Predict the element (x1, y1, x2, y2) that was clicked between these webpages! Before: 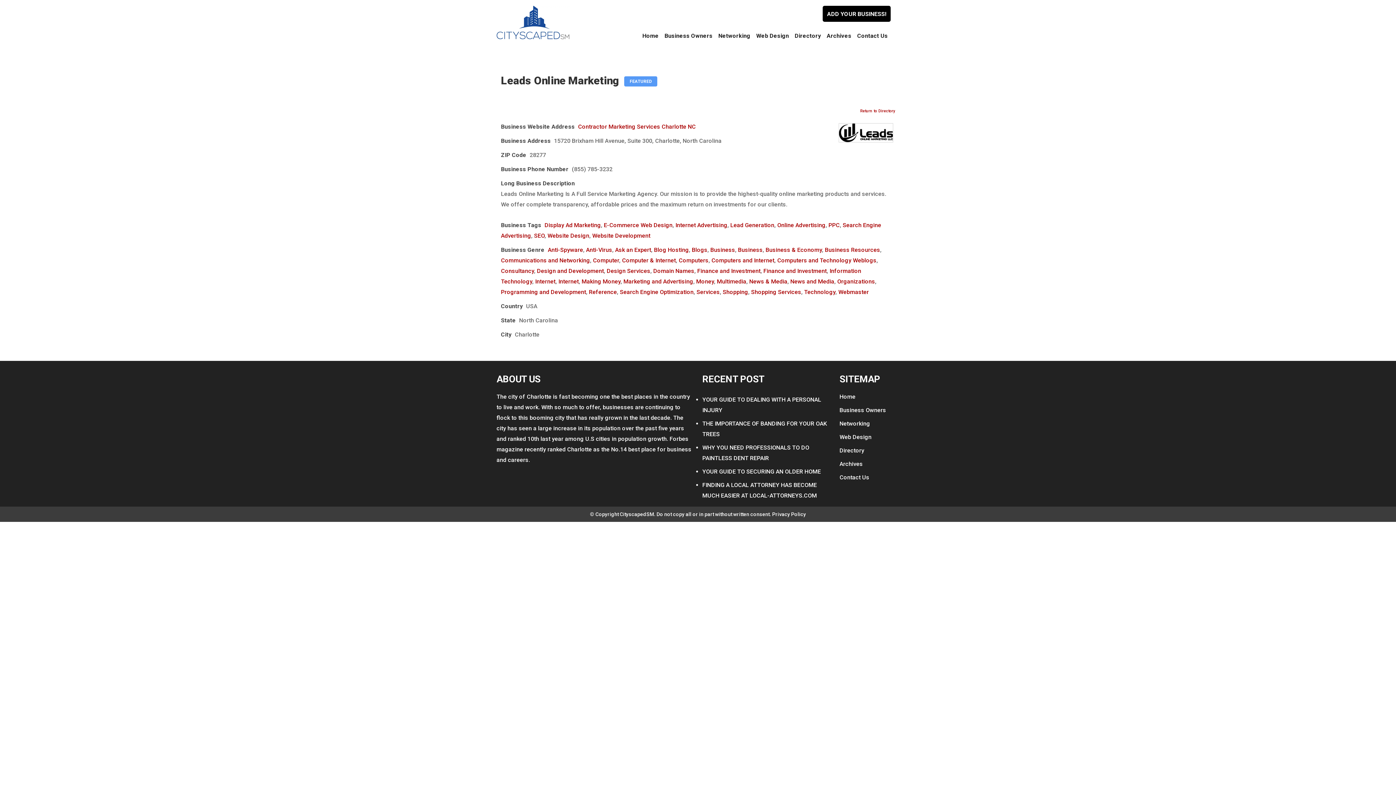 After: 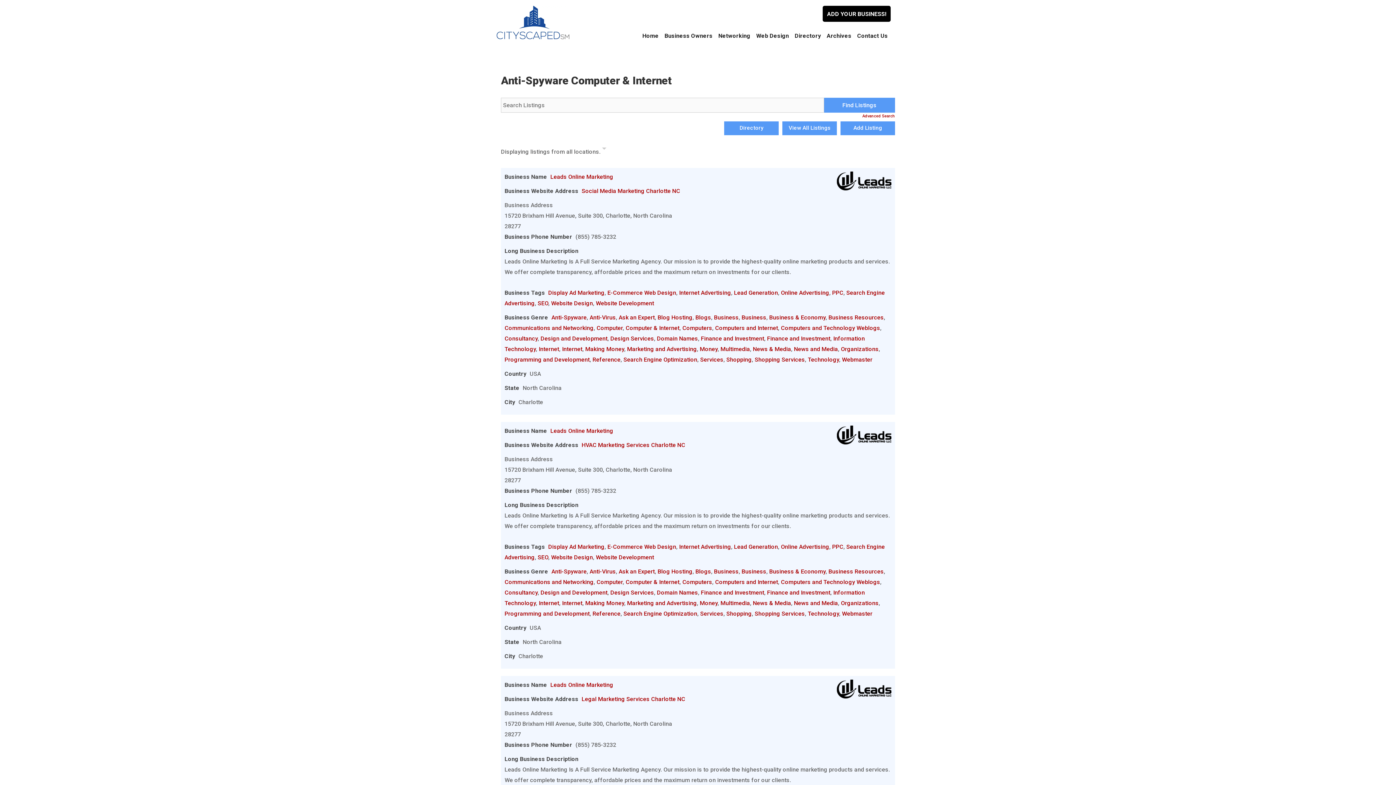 Action: label: Anti-Spyware bbox: (548, 246, 583, 253)